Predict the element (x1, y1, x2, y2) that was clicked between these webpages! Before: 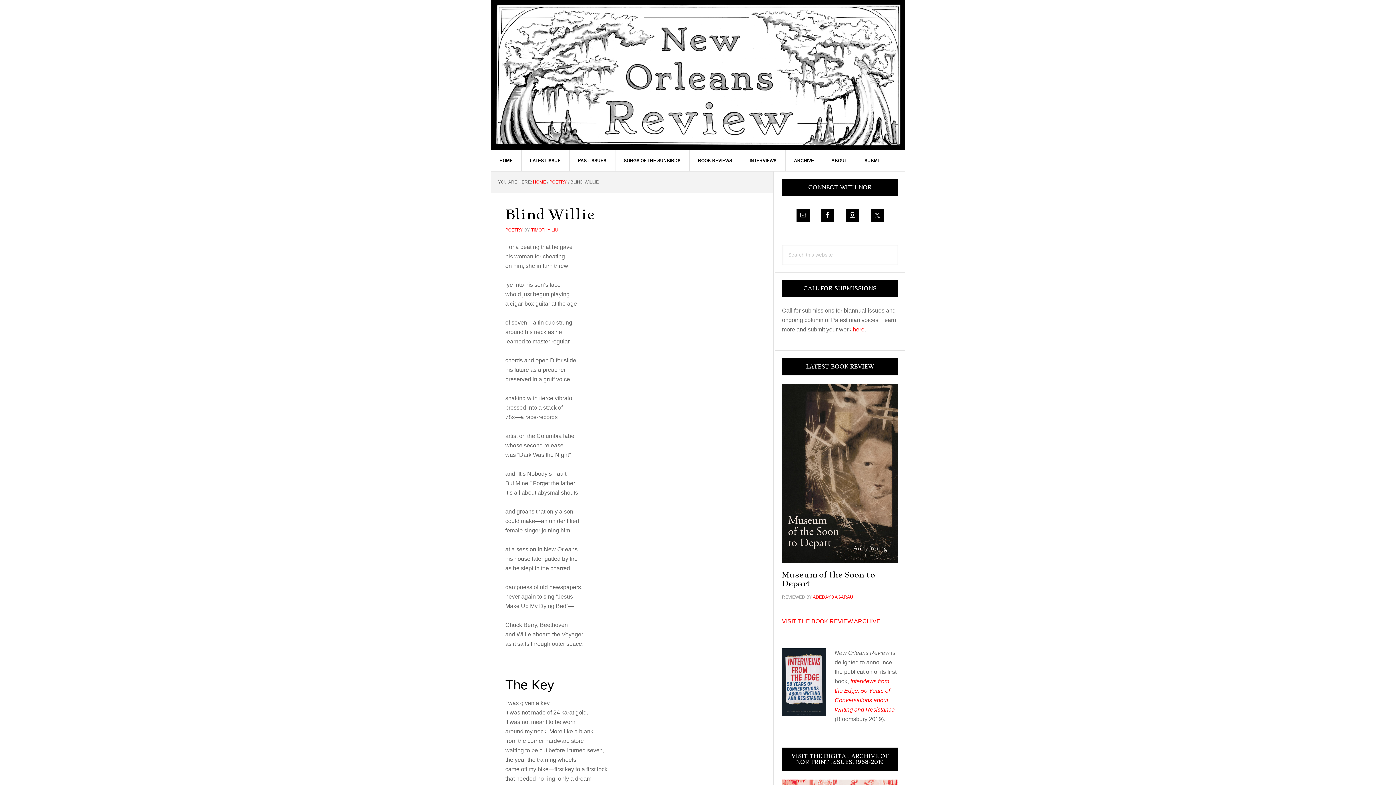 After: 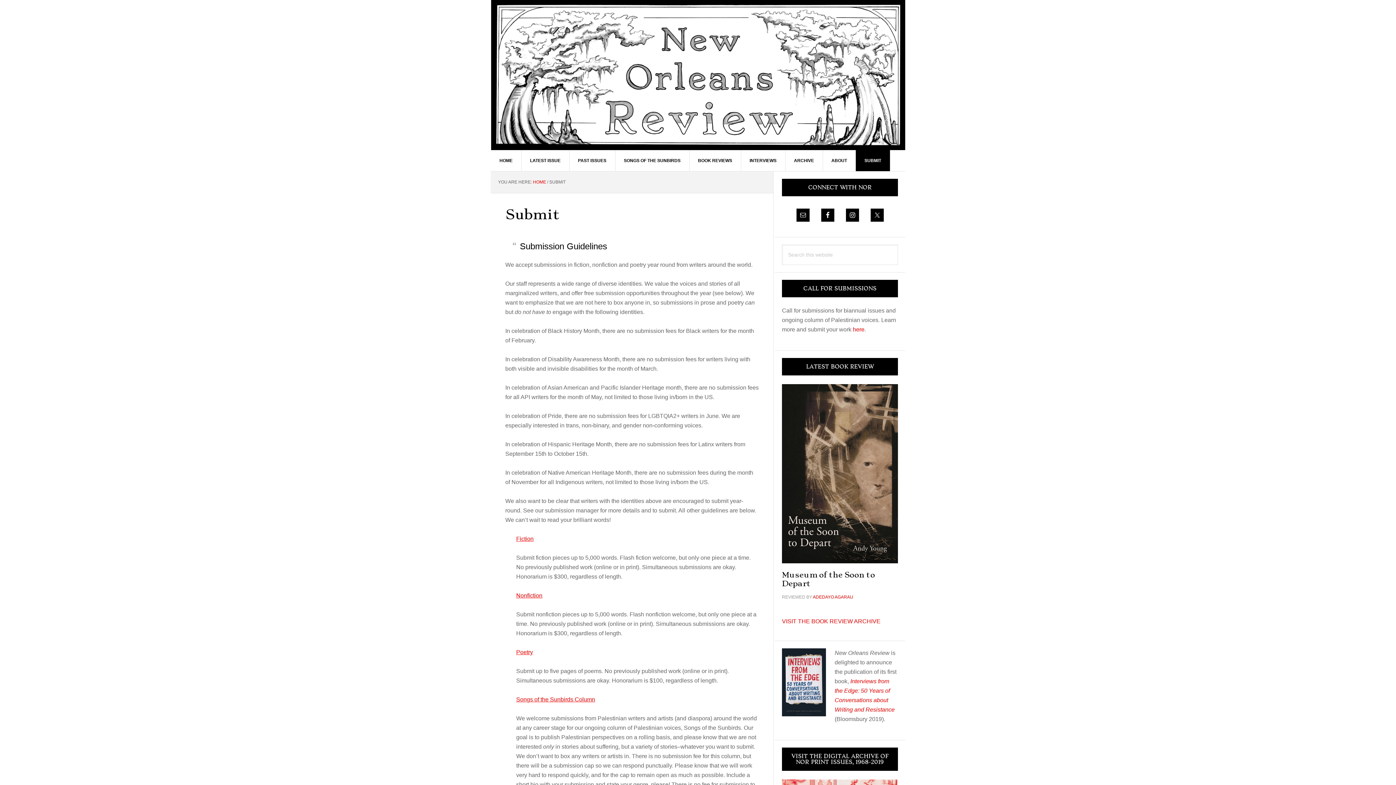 Action: label: SUBMIT bbox: (856, 150, 890, 171)